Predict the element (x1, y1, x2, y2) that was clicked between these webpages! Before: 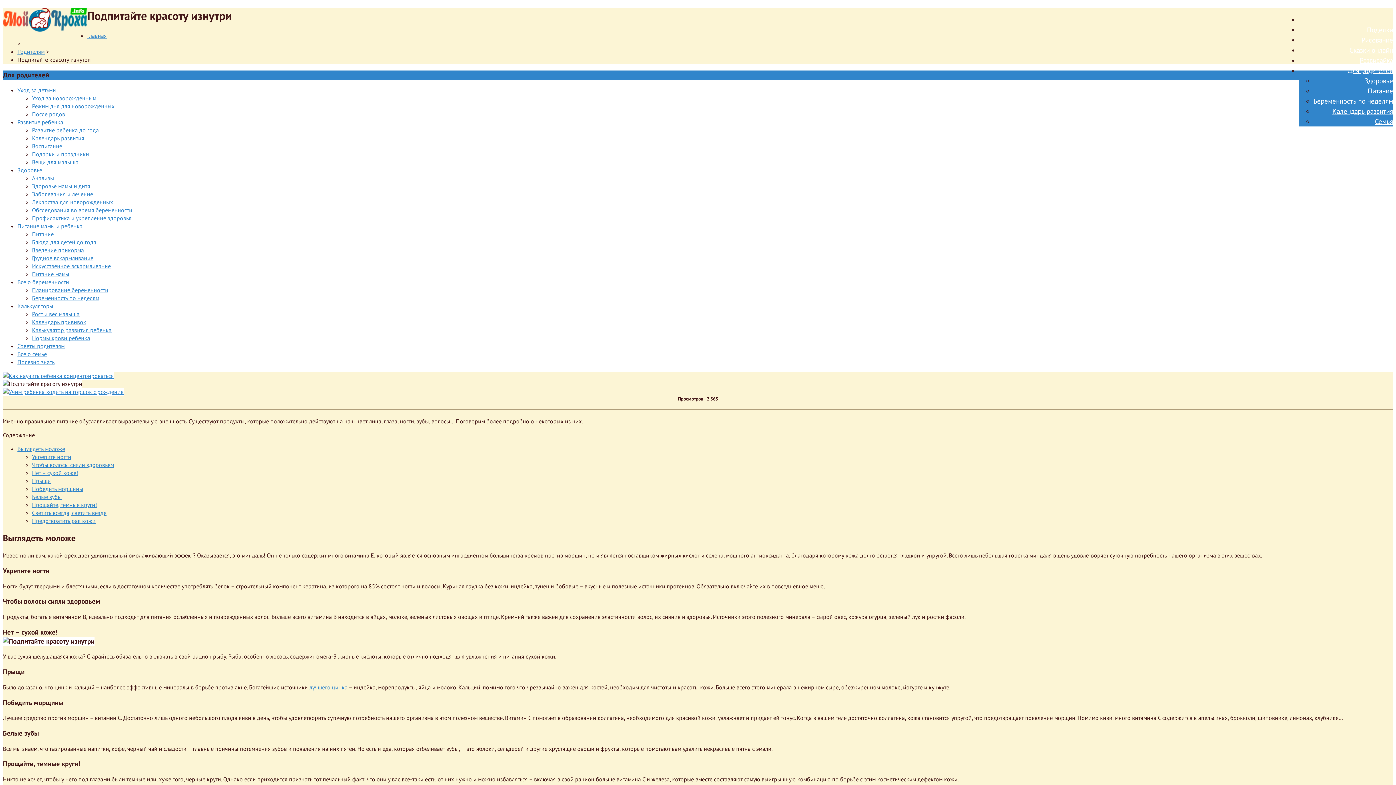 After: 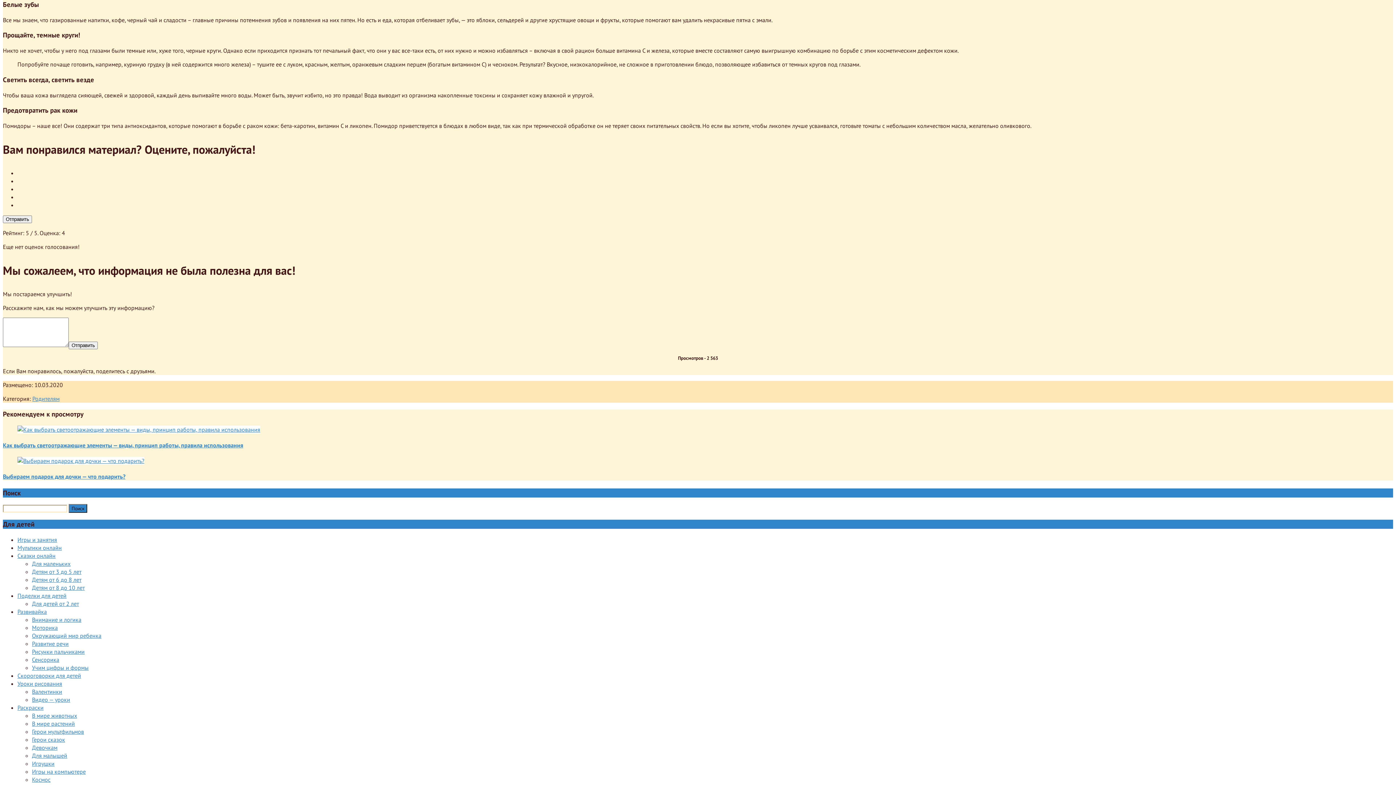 Action: label: Белые зубы bbox: (32, 493, 61, 500)